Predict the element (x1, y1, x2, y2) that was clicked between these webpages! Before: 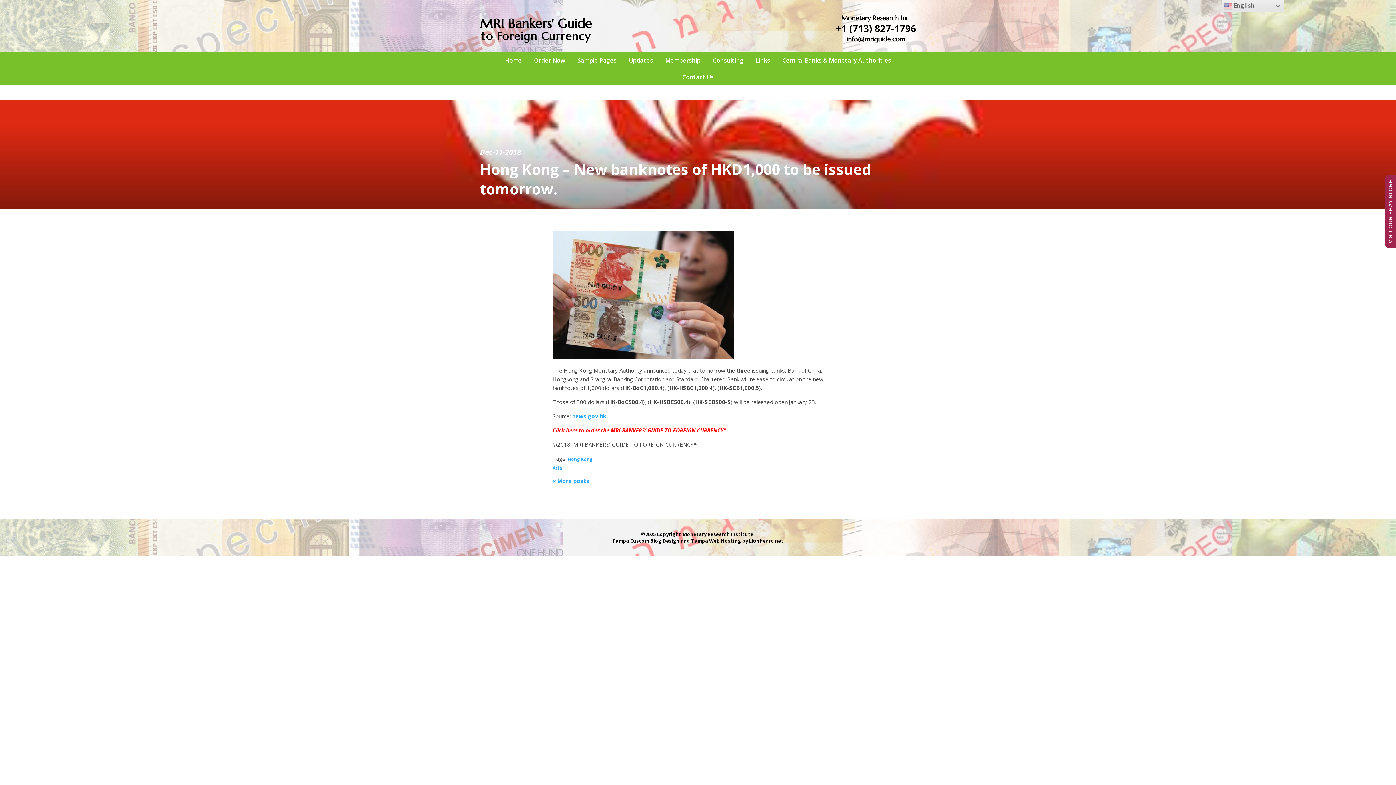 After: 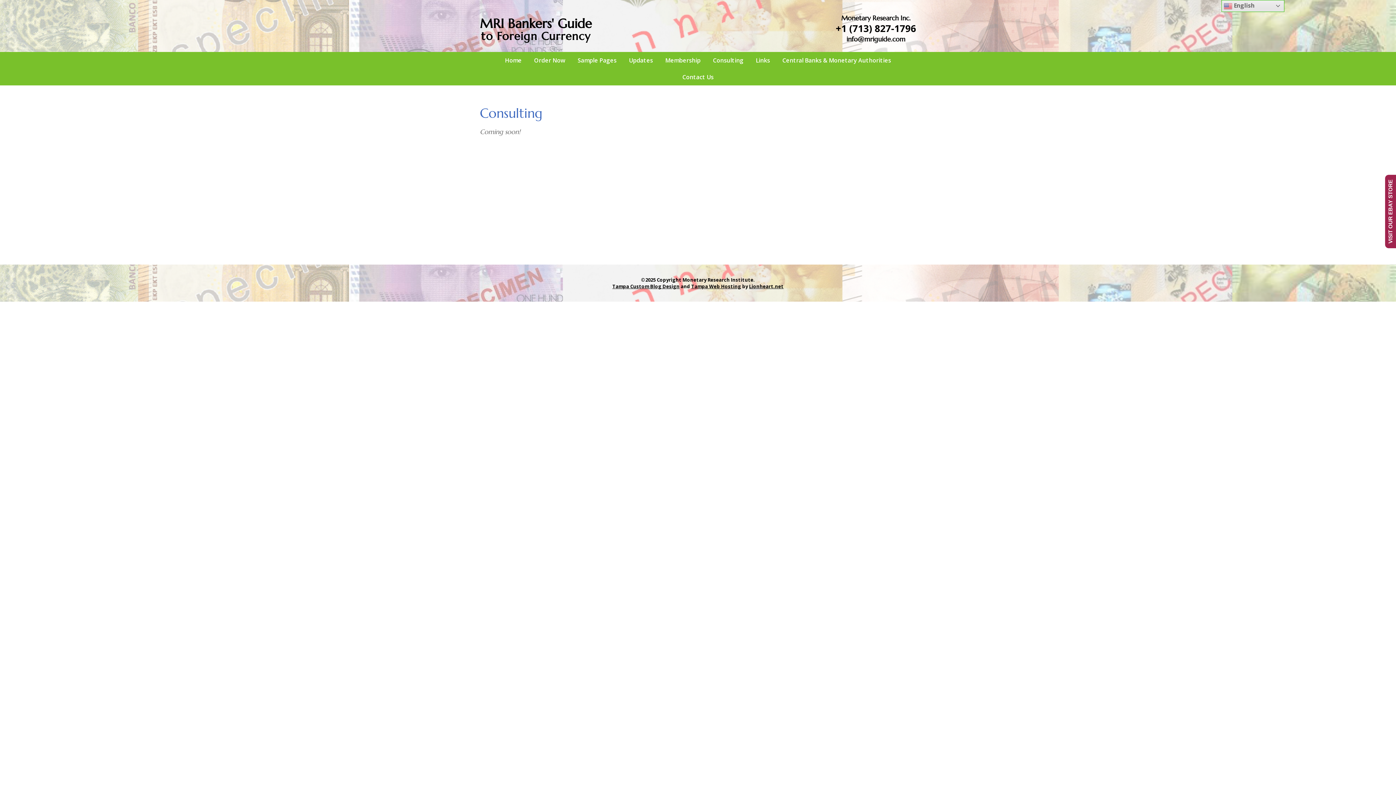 Action: label: Consulting bbox: (707, 52, 749, 68)